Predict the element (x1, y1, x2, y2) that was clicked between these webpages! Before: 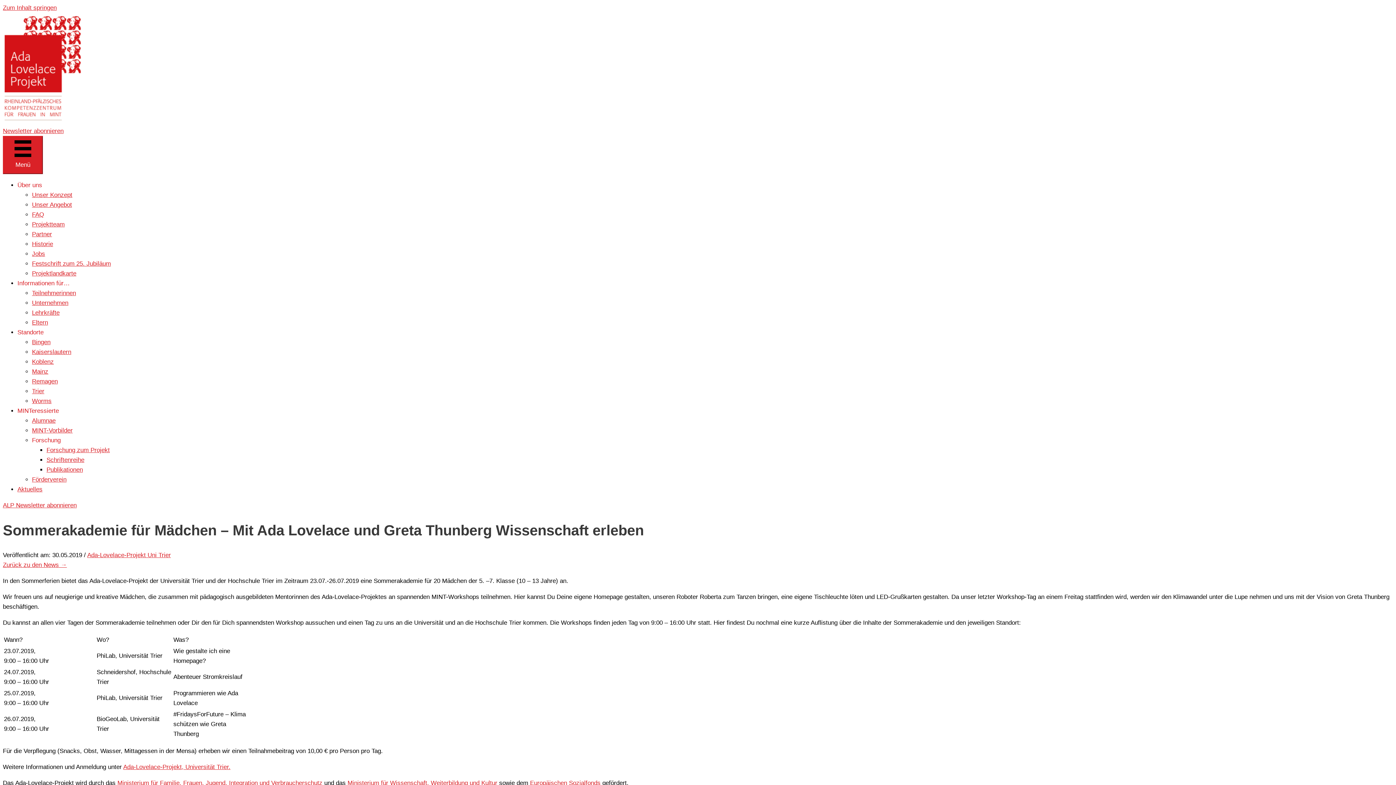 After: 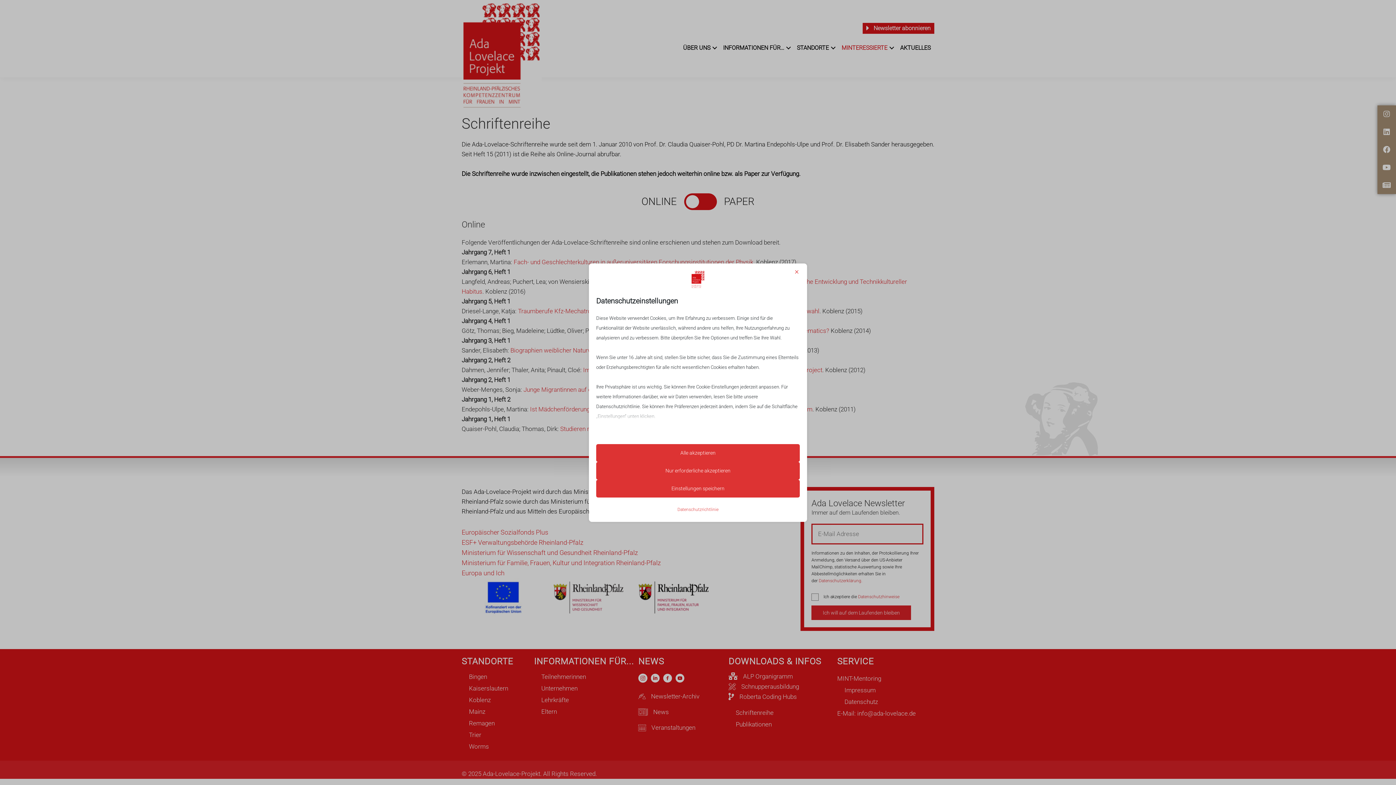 Action: label: Schriftenreihe bbox: (46, 456, 84, 463)